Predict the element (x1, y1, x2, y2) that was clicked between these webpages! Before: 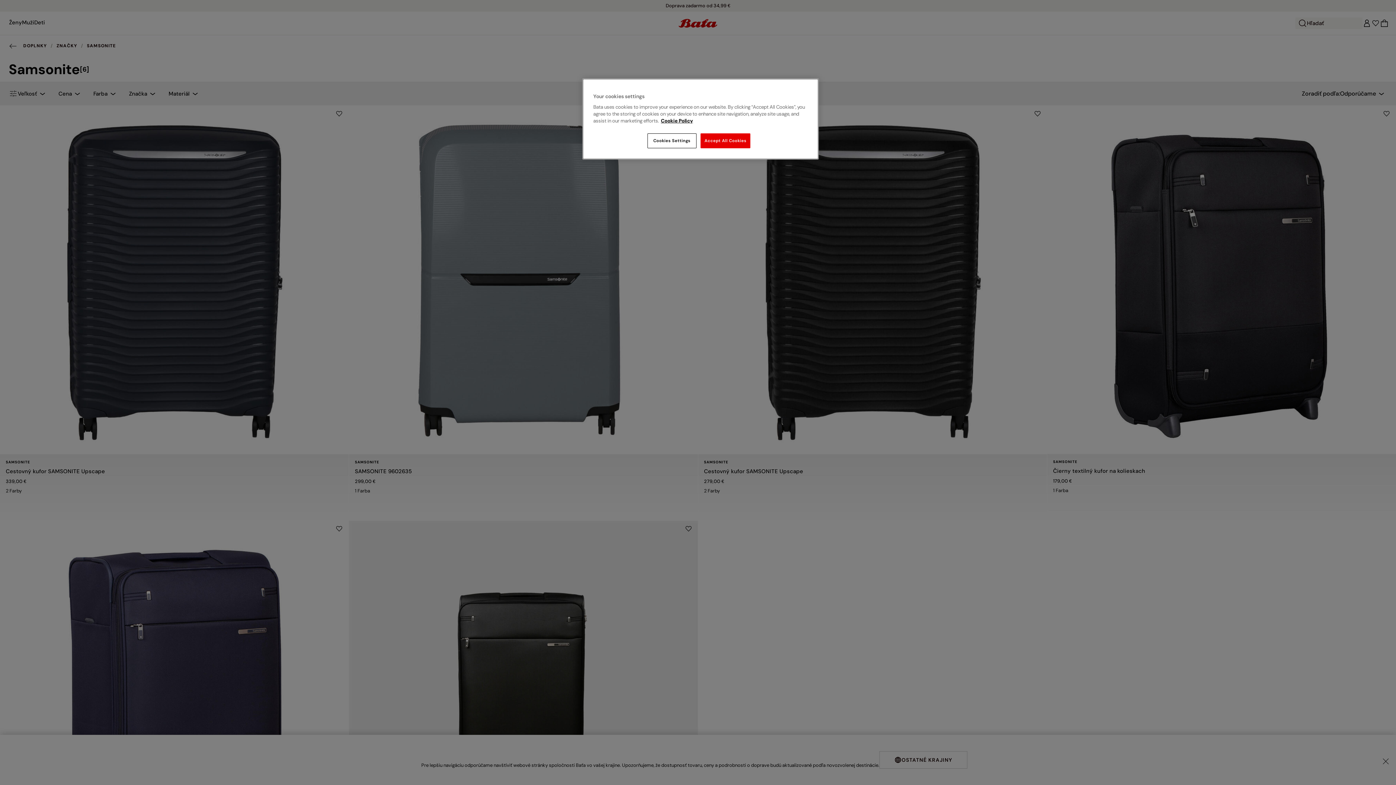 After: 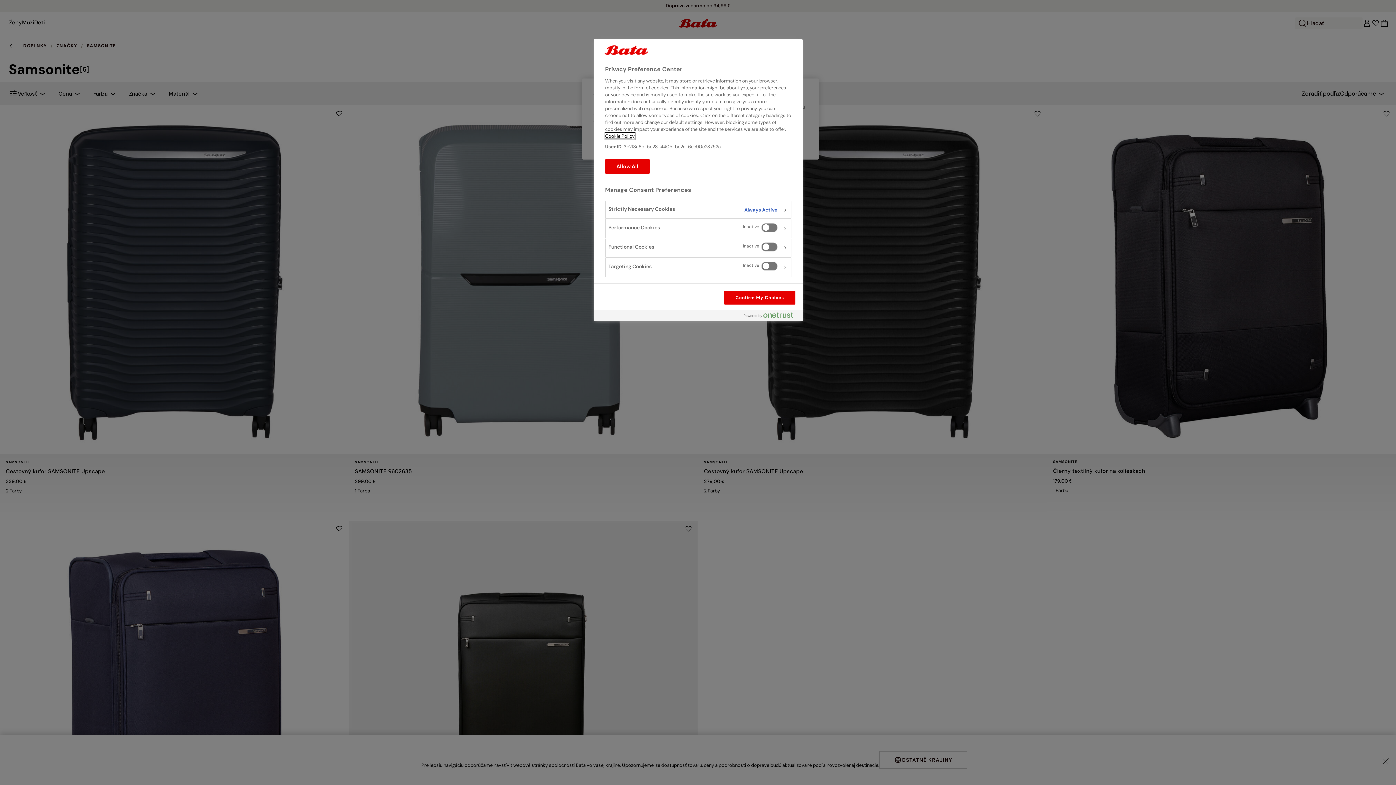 Action: label: Cookies Settings bbox: (647, 133, 696, 148)